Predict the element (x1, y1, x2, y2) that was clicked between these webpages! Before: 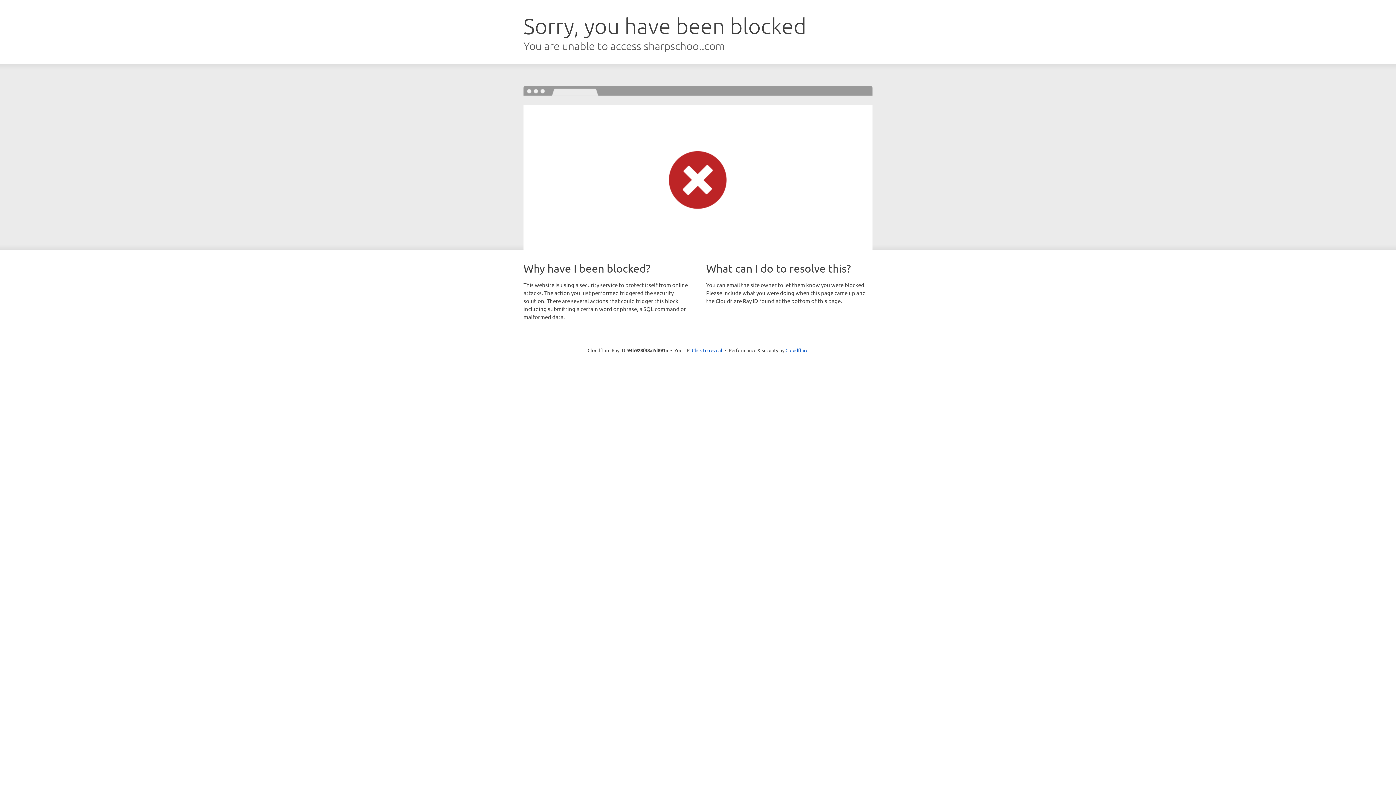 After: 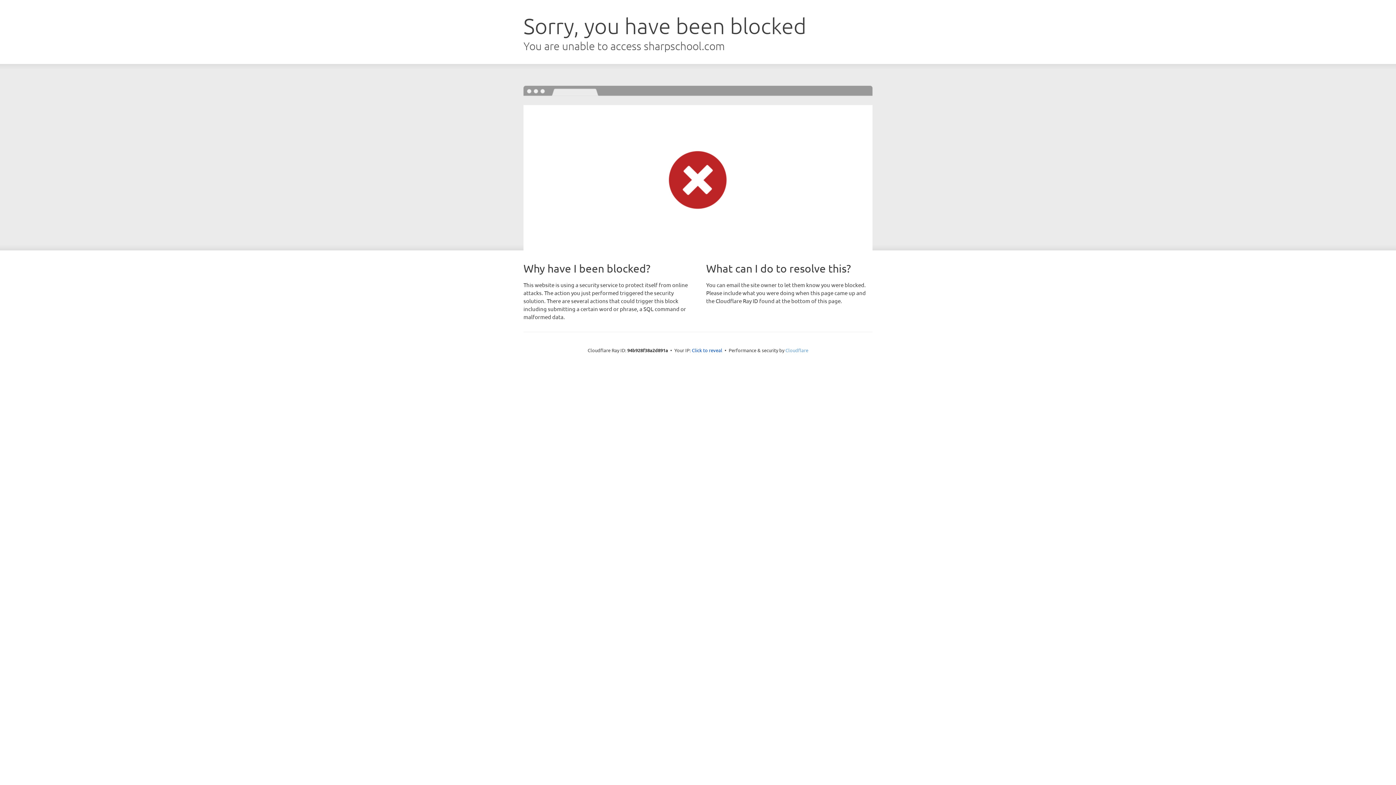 Action: bbox: (785, 347, 808, 353) label: Cloudflare